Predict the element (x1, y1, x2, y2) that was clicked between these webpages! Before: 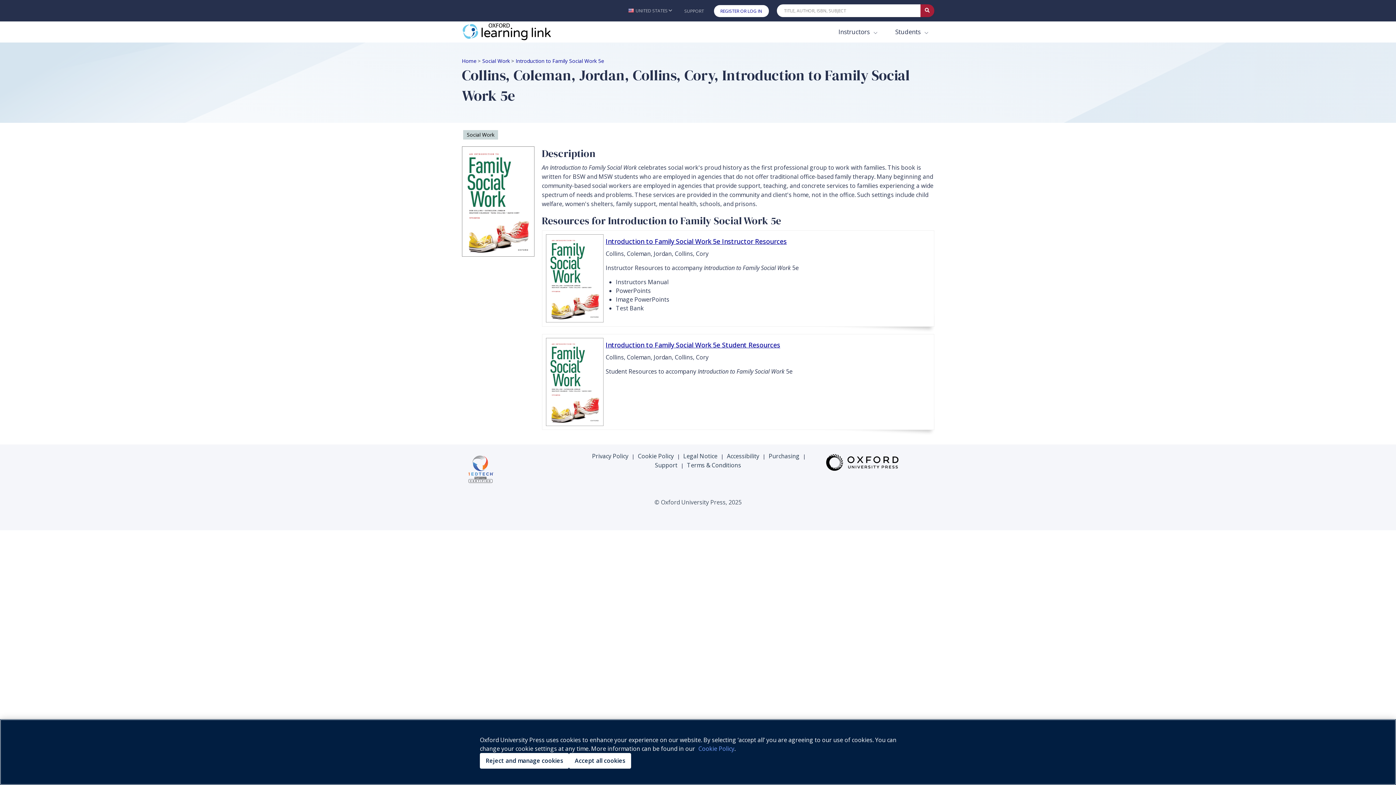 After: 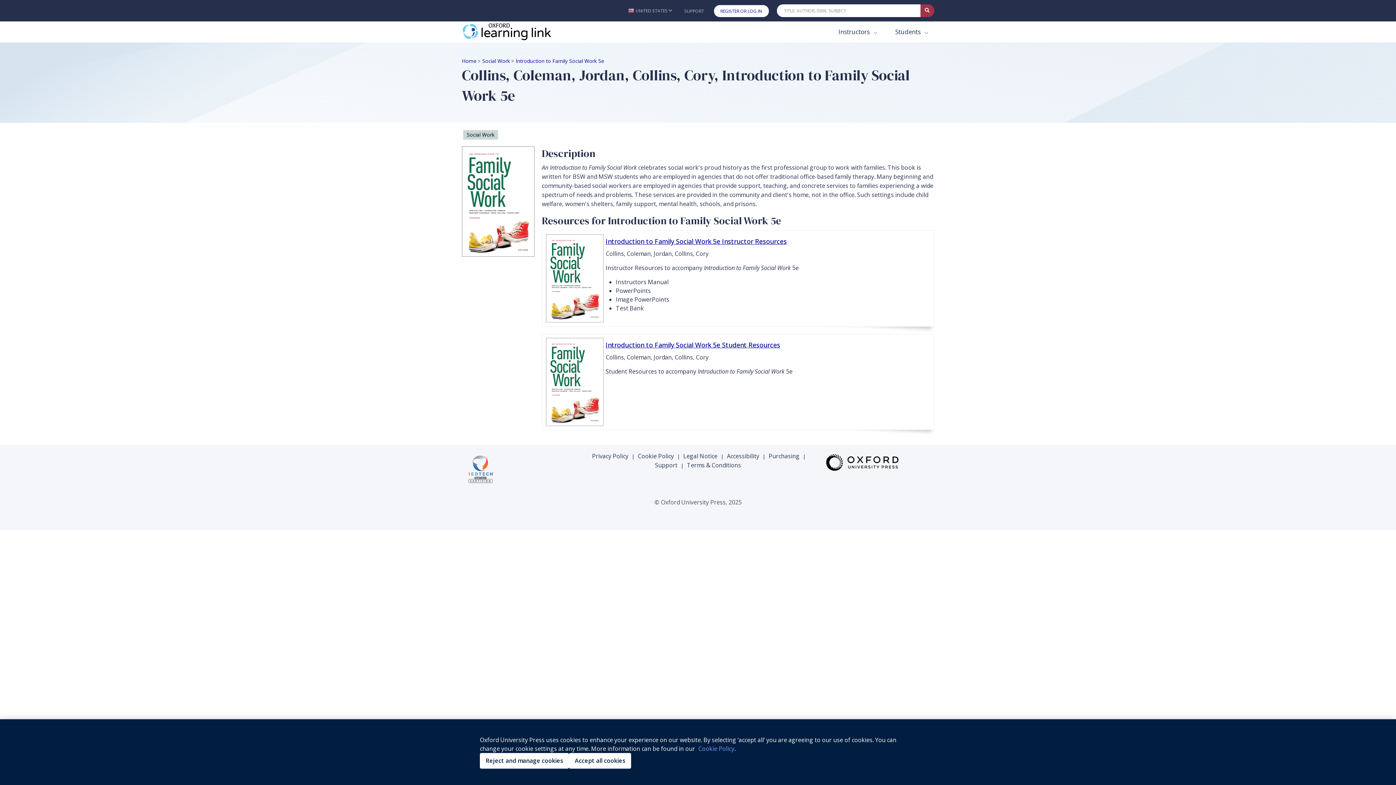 Action: label: Submit Quick Search bbox: (920, 4, 934, 17)